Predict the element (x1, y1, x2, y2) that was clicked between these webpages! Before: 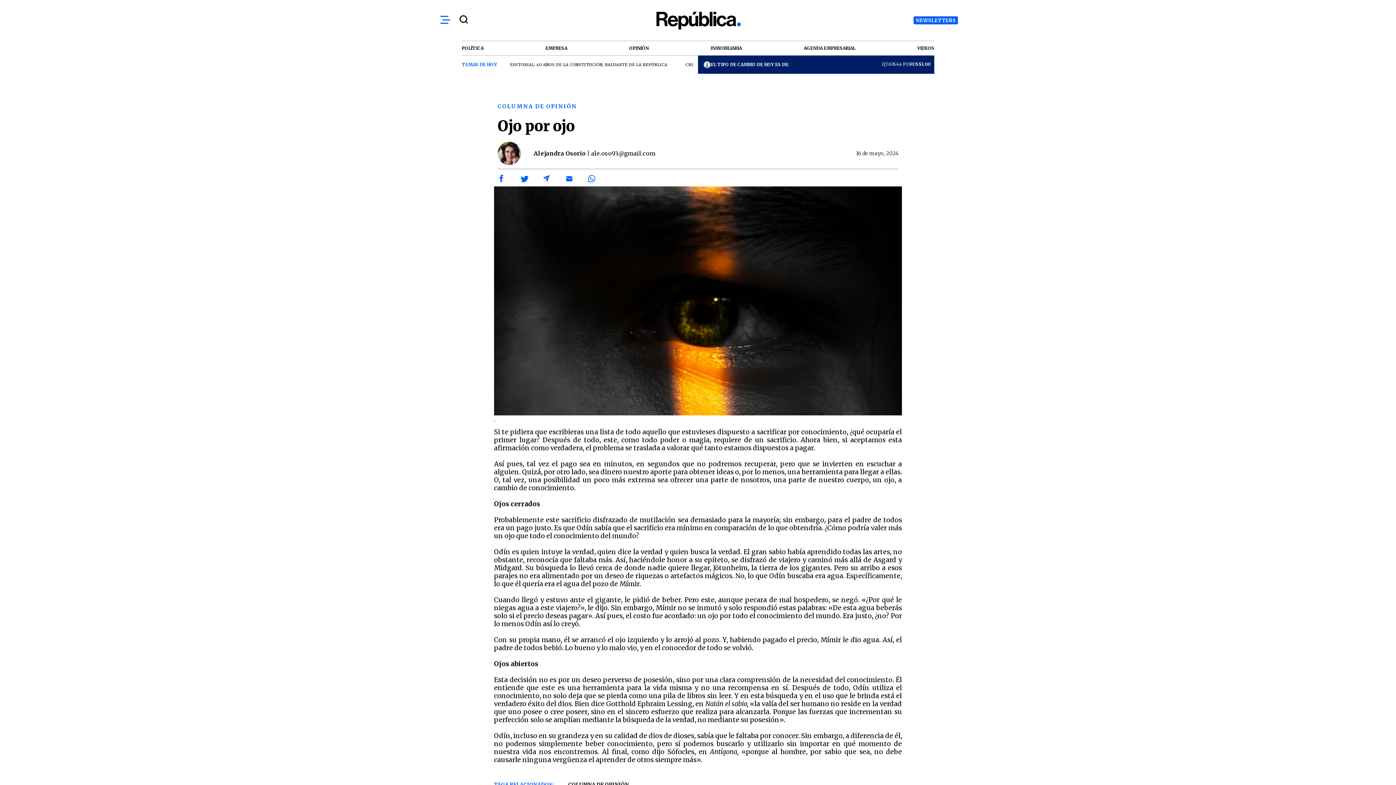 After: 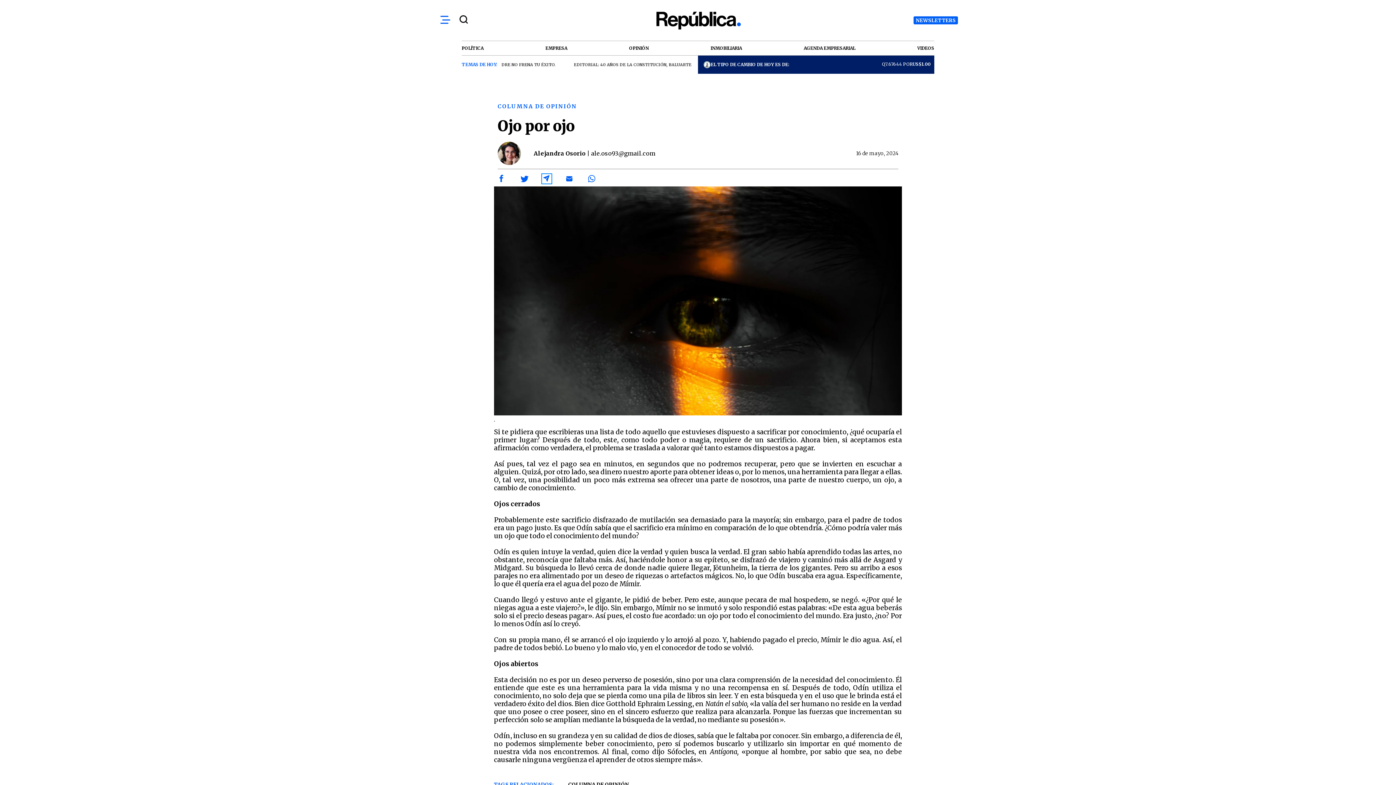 Action: label: Share by telegram bbox: (542, 174, 550, 182)